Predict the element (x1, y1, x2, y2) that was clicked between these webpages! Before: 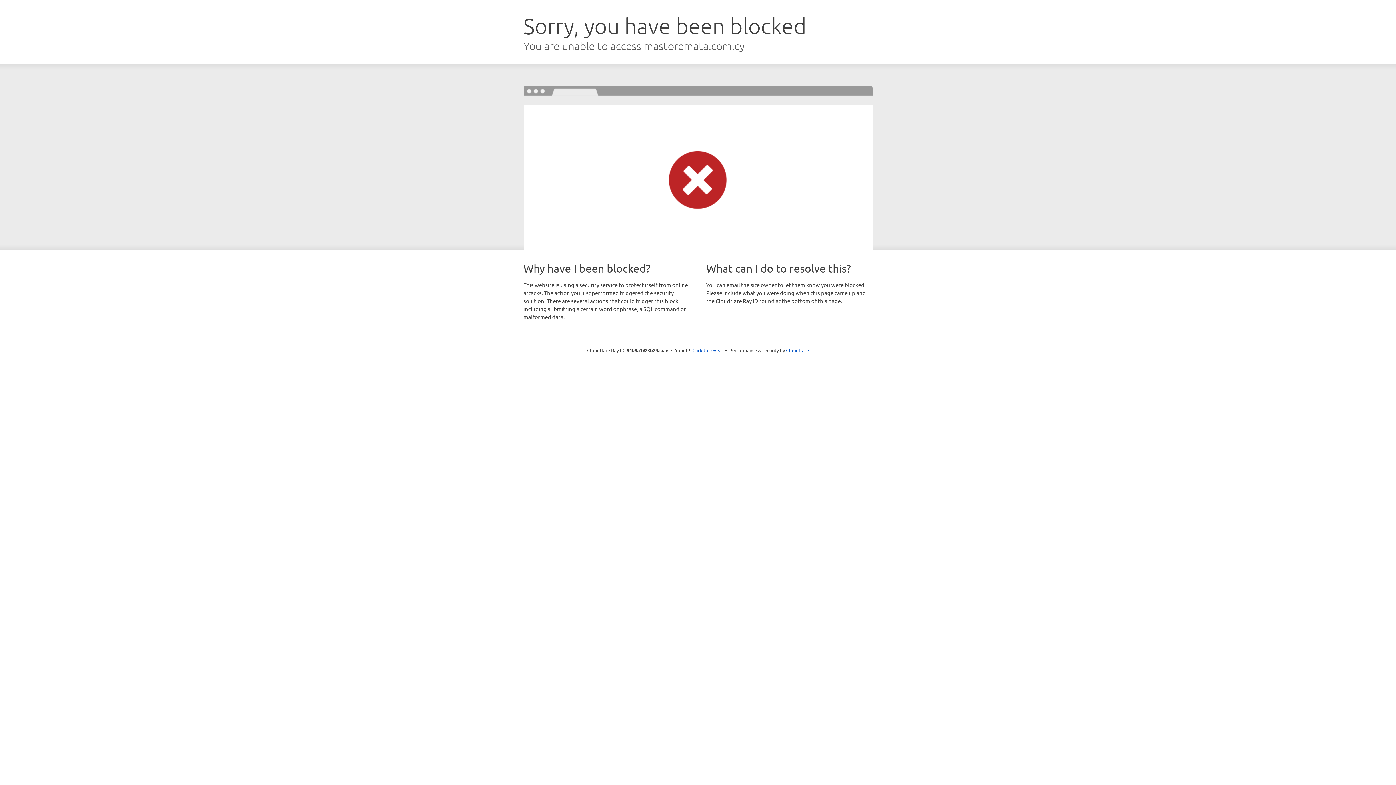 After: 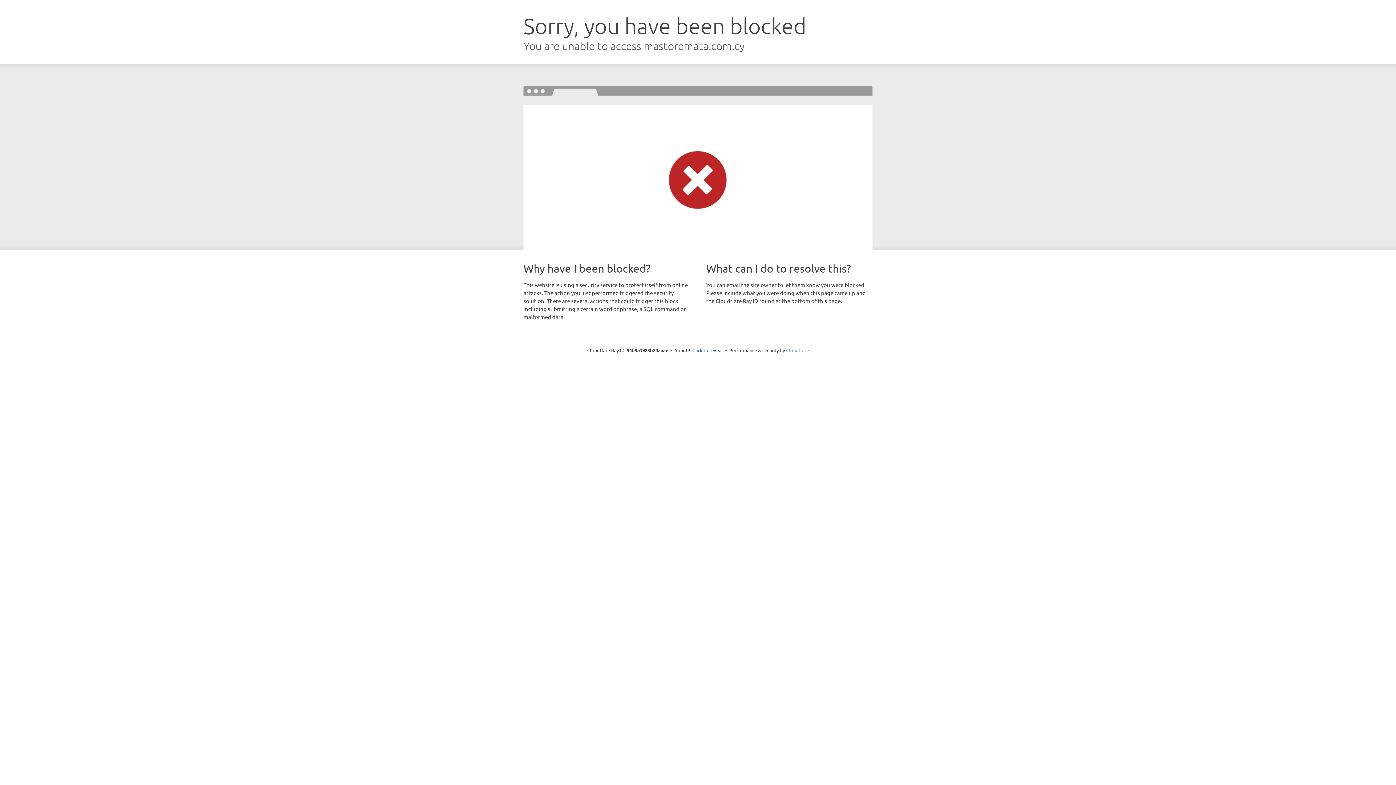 Action: label: Cloudflare bbox: (786, 347, 809, 353)